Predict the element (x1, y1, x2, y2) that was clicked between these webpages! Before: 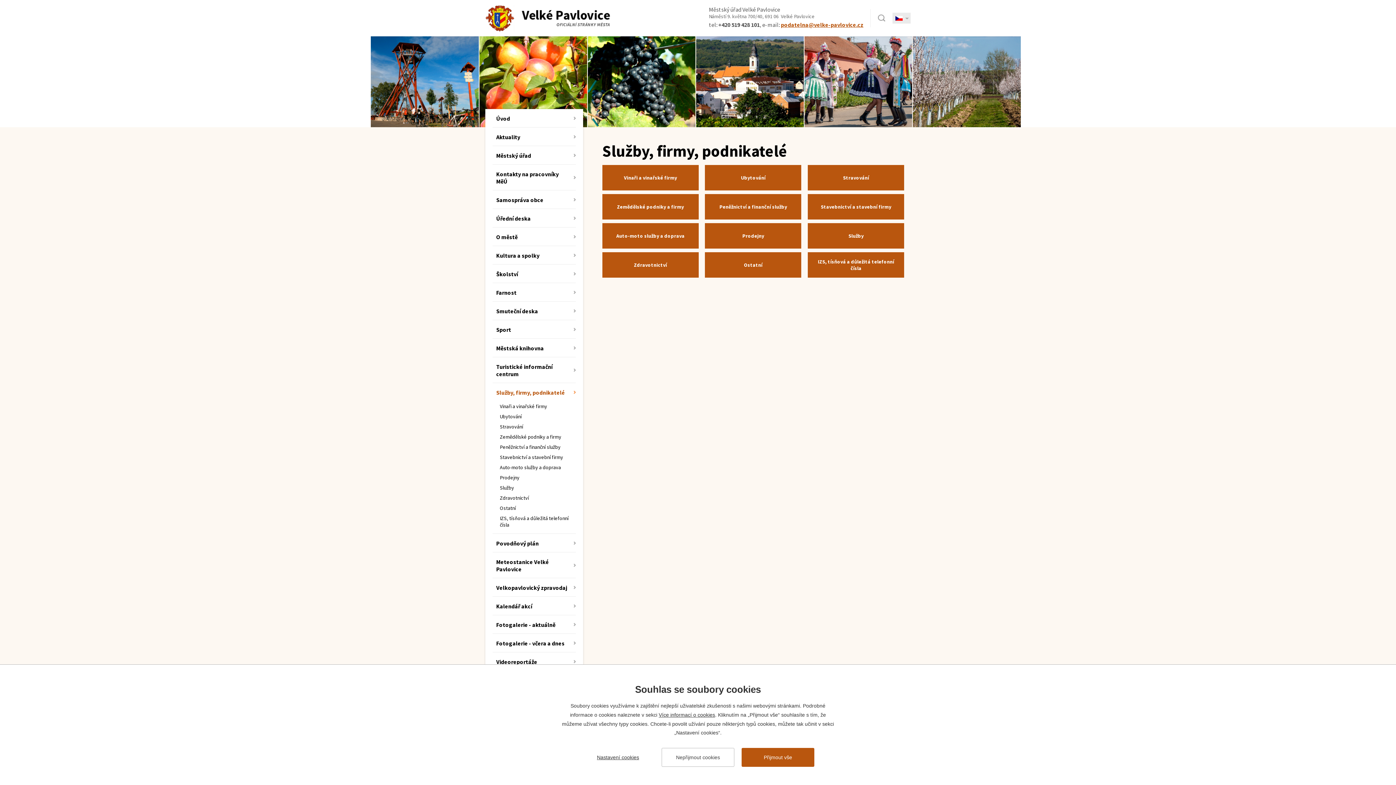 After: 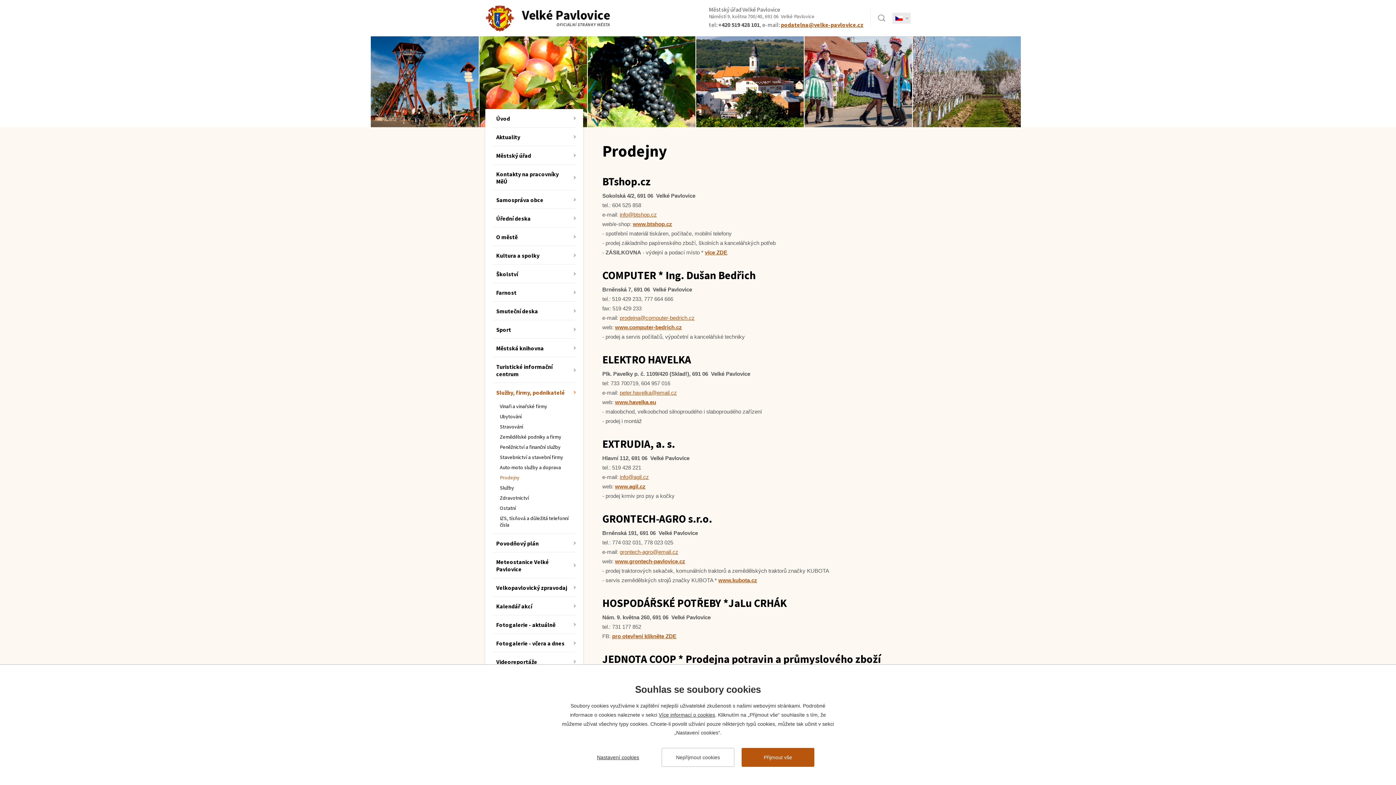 Action: bbox: (705, 223, 801, 248) label: Prodejny